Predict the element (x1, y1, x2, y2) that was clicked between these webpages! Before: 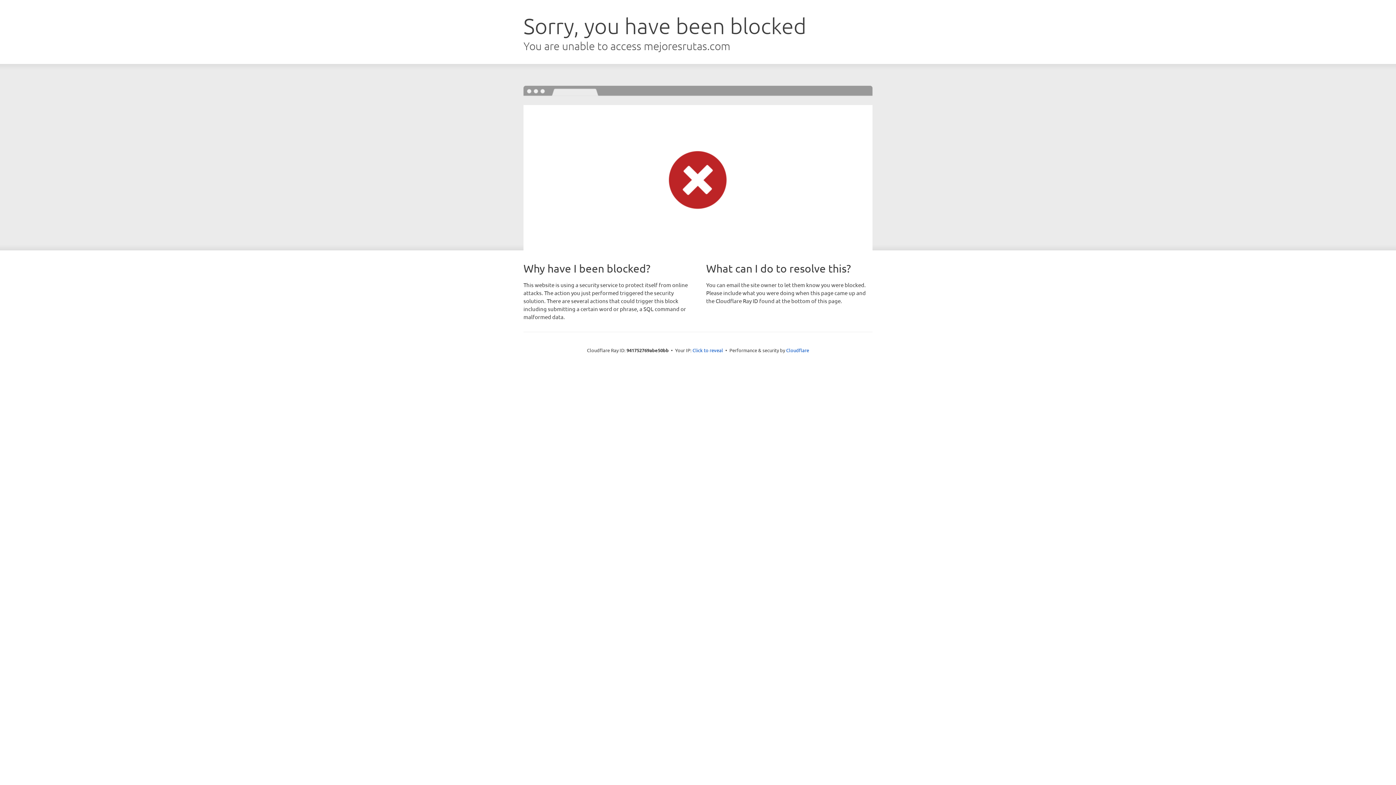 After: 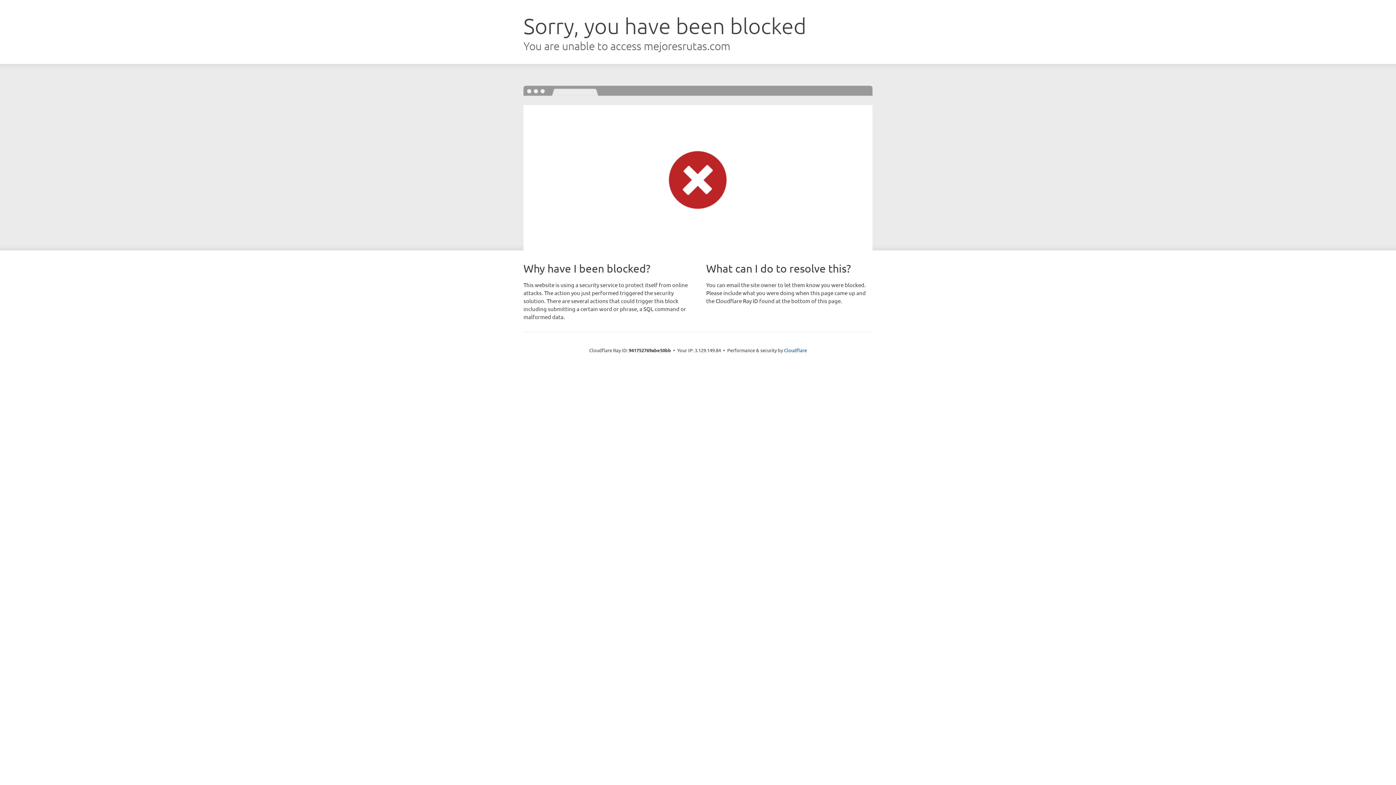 Action: bbox: (692, 346, 723, 353) label: Click to reveal